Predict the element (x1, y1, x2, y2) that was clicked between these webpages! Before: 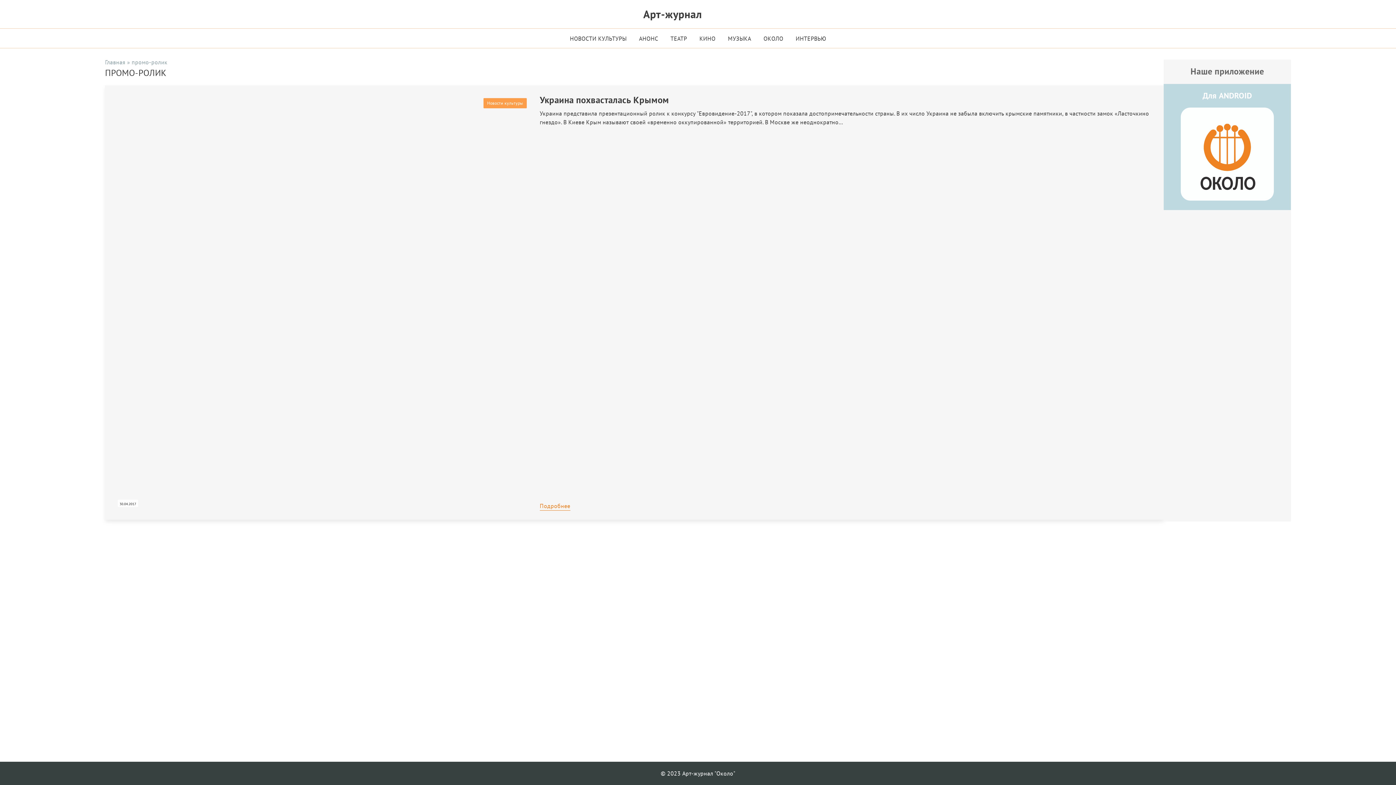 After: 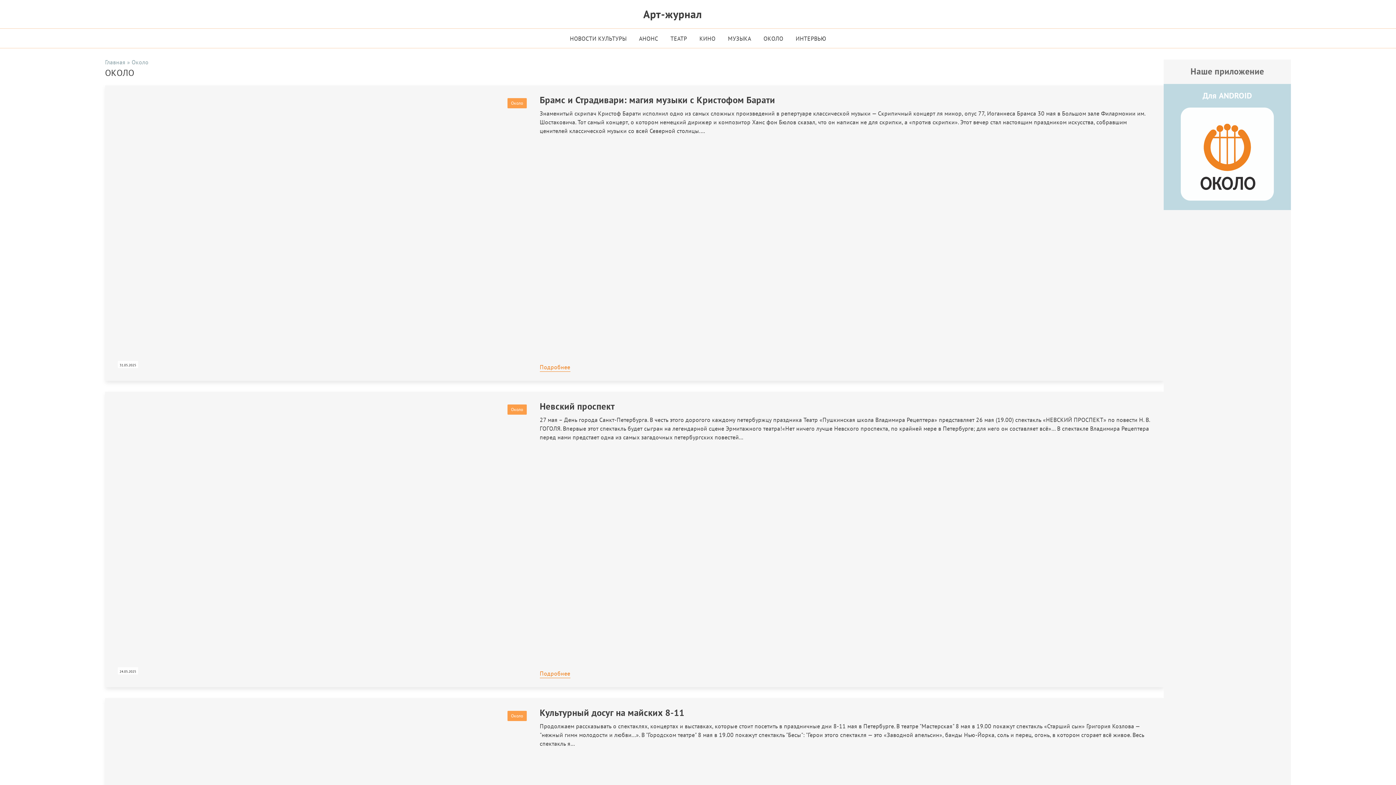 Action: label: ОКОЛО bbox: (757, 28, 789, 47)